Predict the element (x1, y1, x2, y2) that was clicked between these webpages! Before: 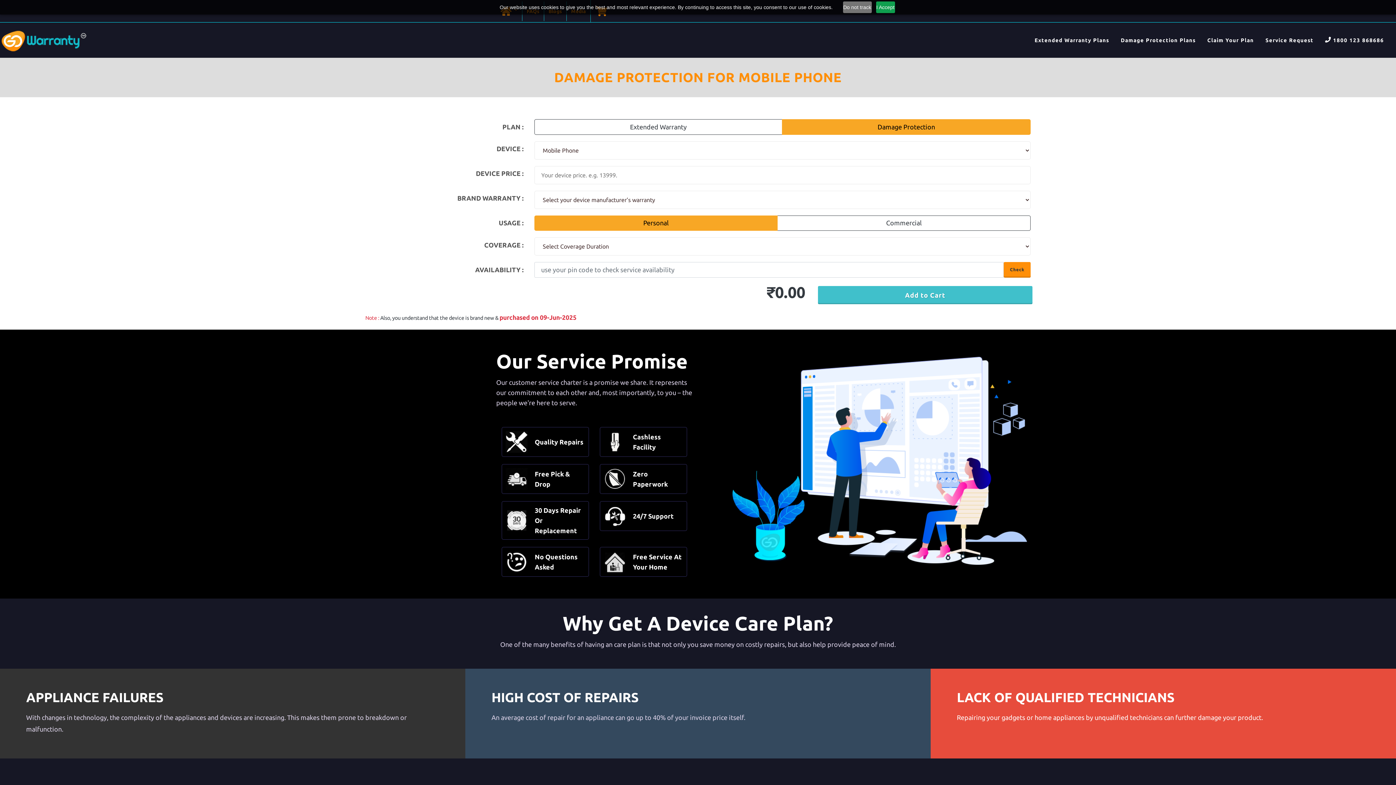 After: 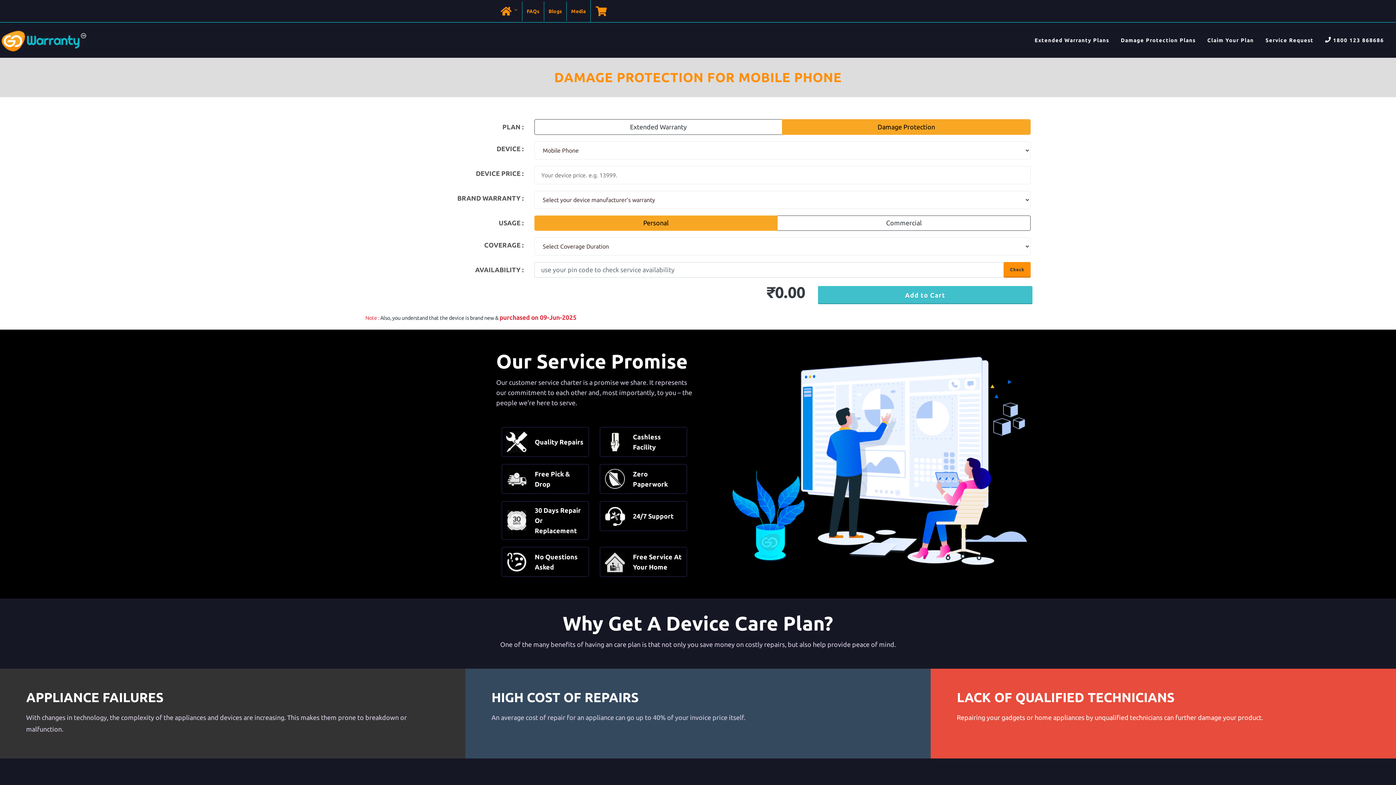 Action: label: I Accept bbox: (876, 1, 895, 13)